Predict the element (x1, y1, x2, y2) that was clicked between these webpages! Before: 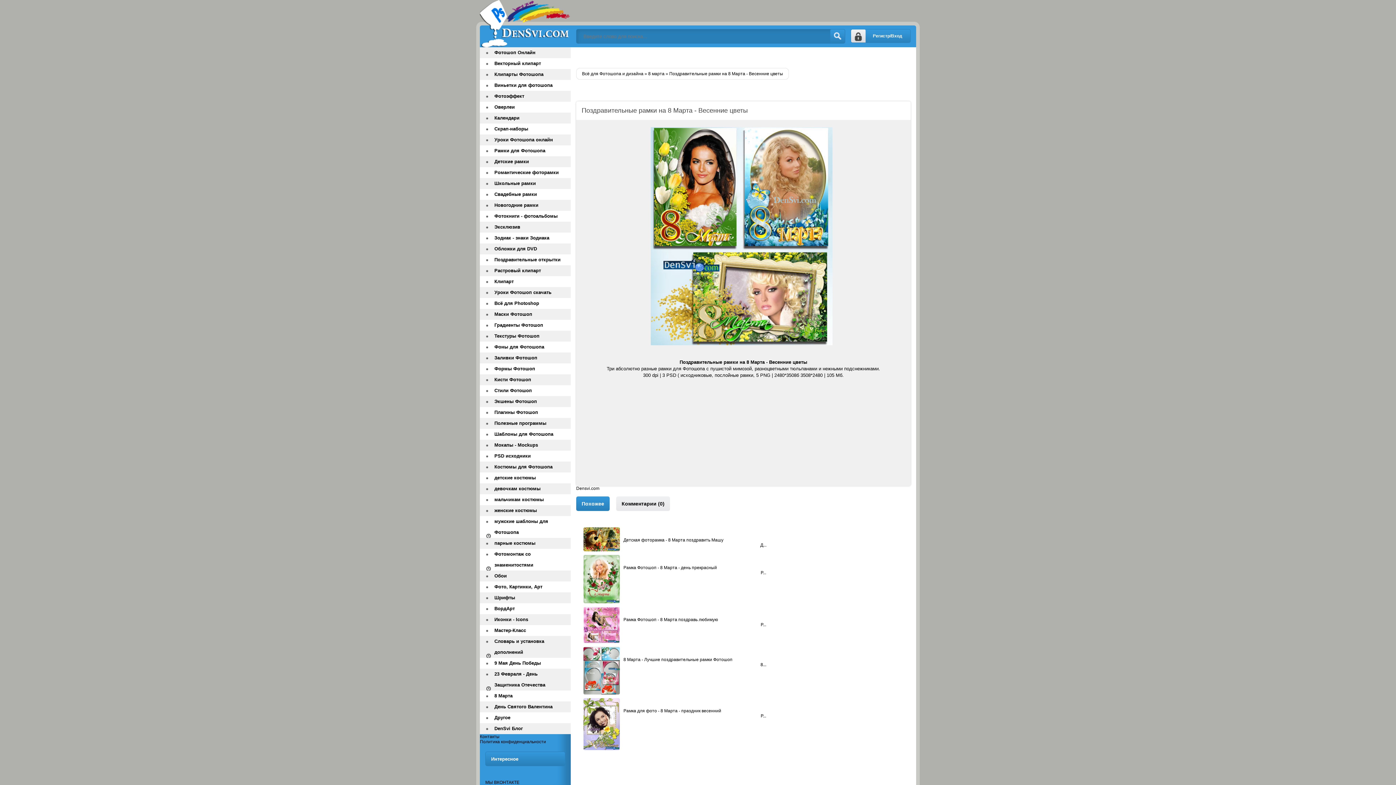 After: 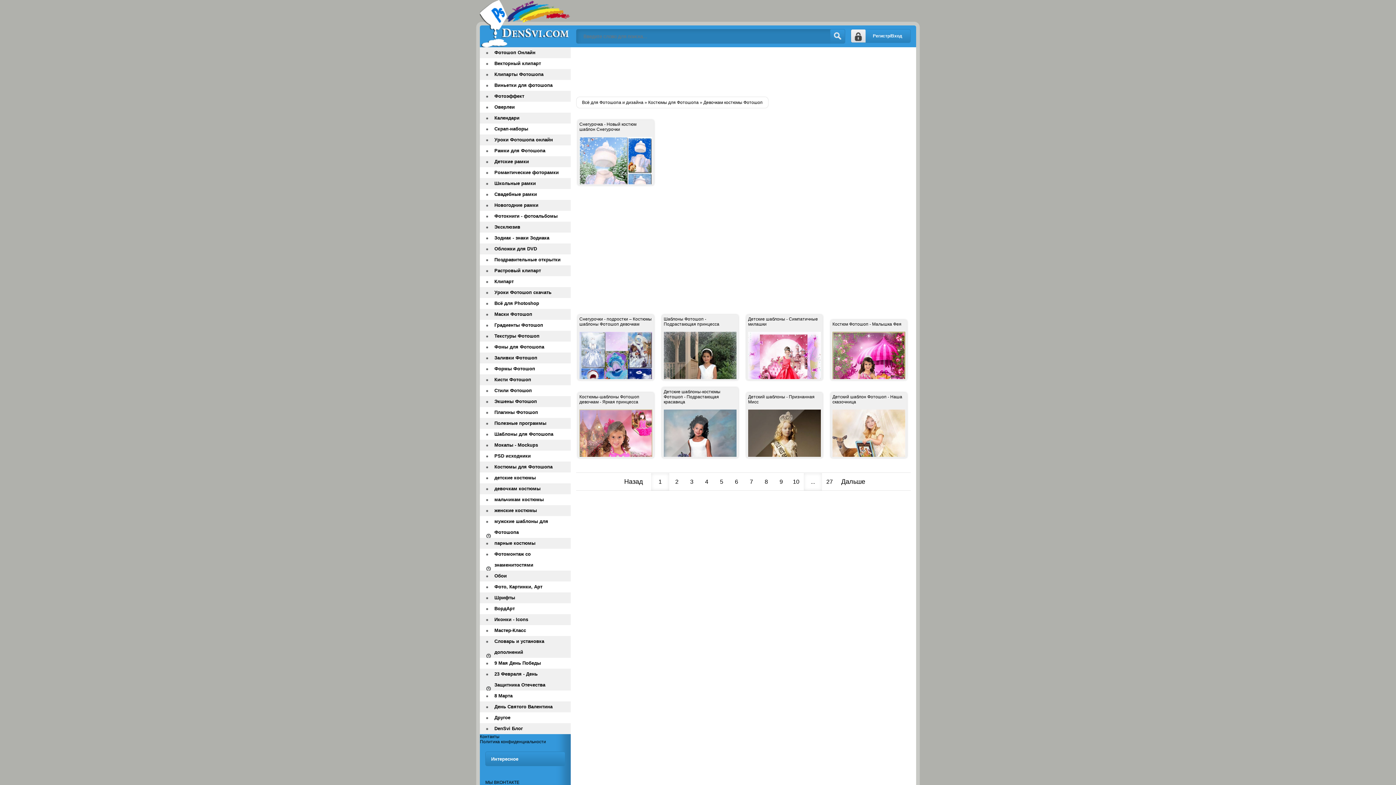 Action: bbox: (480, 483, 570, 494) label: девочкам костюмы